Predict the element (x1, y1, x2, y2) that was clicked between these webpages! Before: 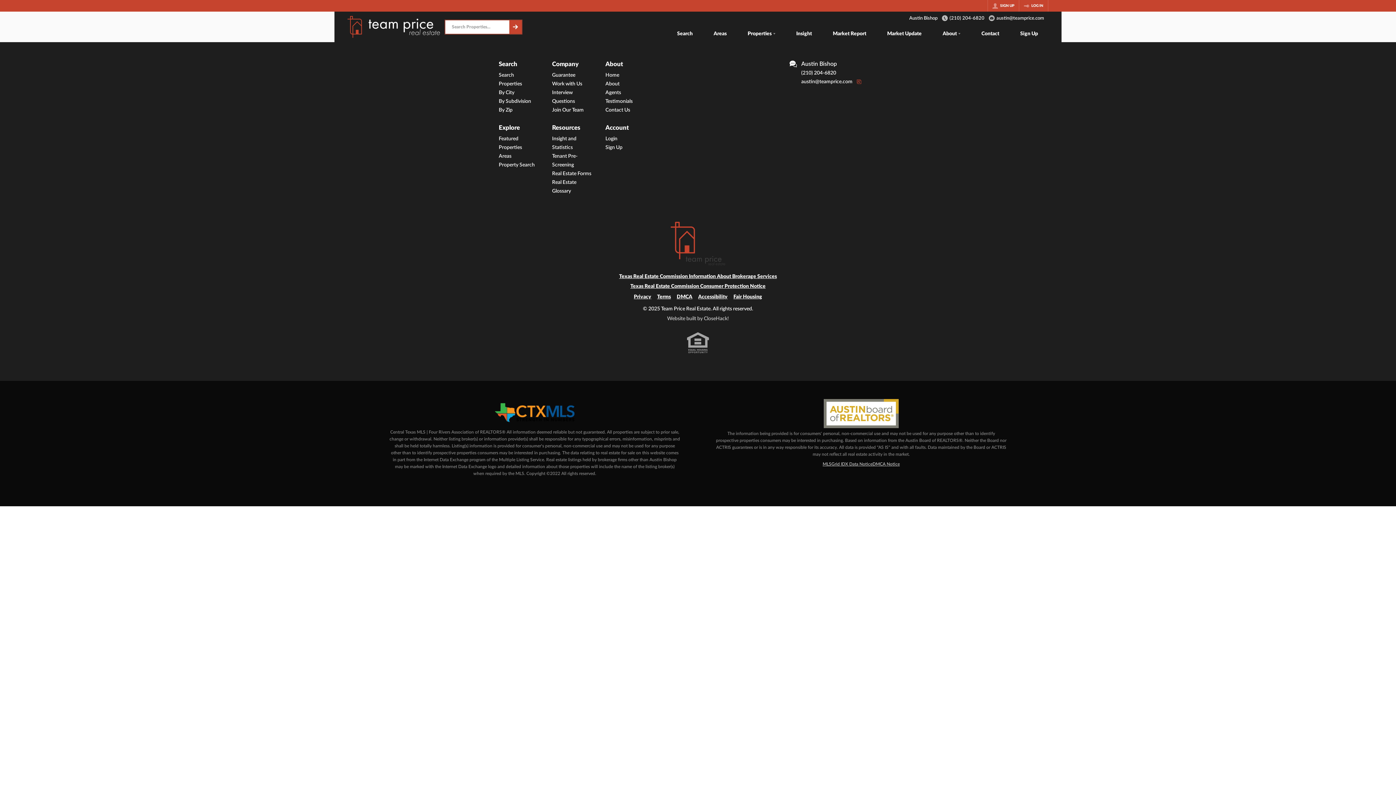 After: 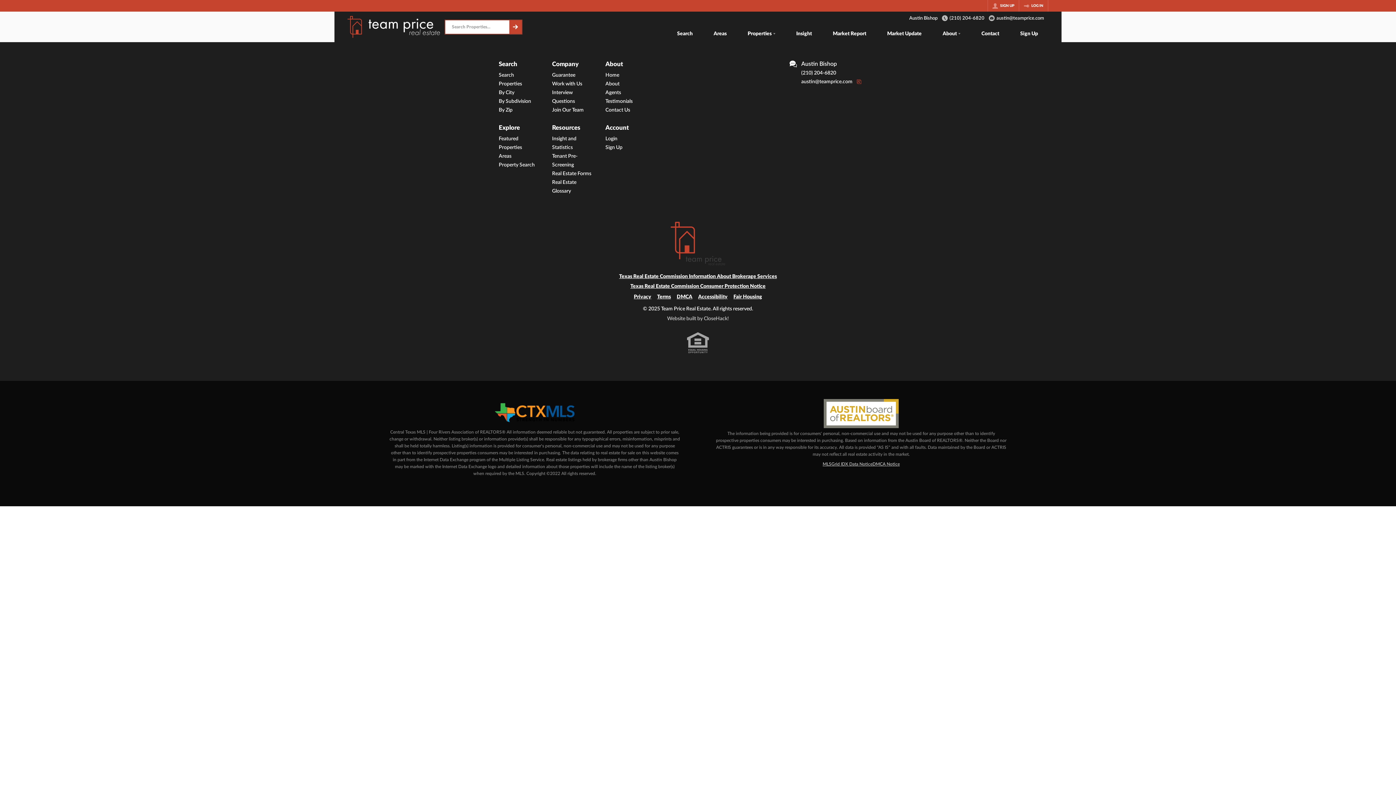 Action: bbox: (801, 769, 852, 778) label: austin@teamprice.com